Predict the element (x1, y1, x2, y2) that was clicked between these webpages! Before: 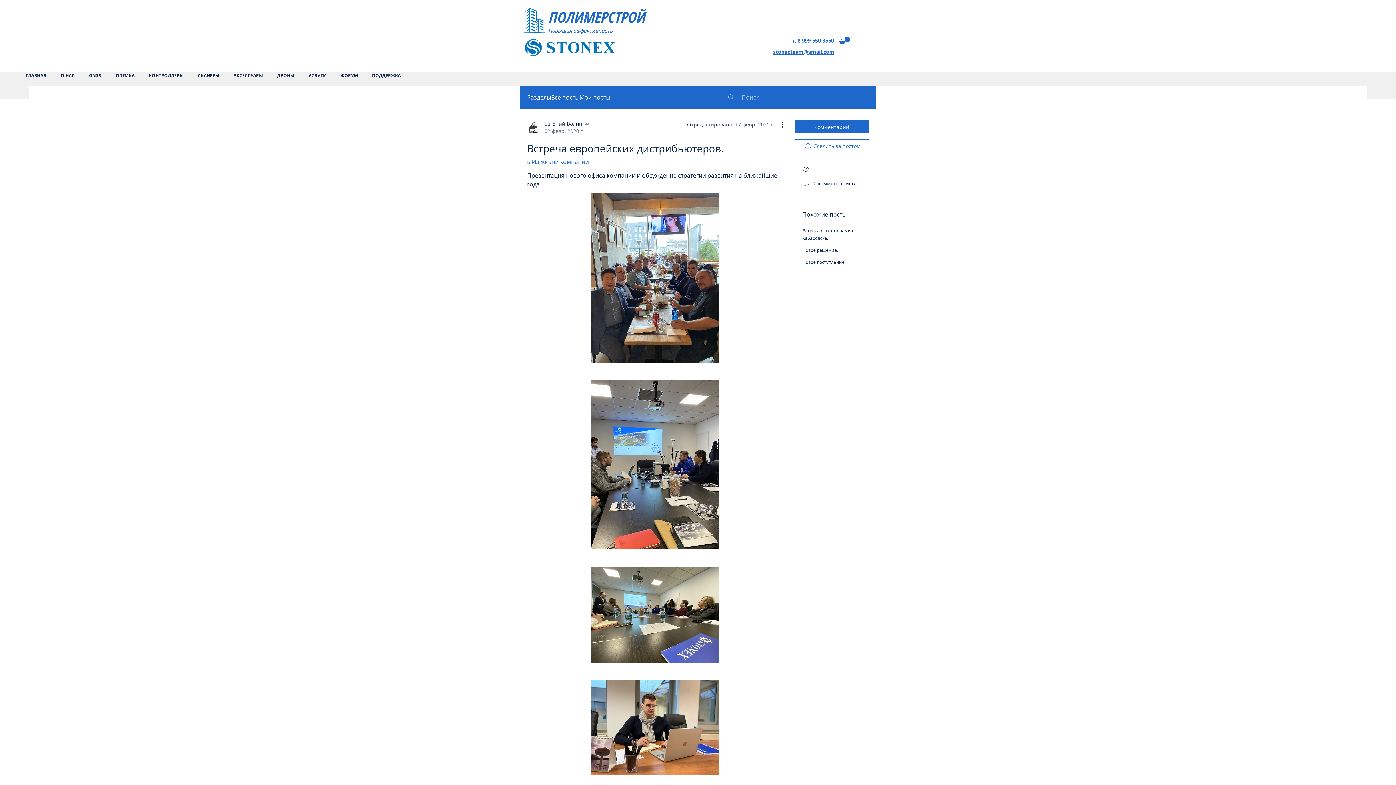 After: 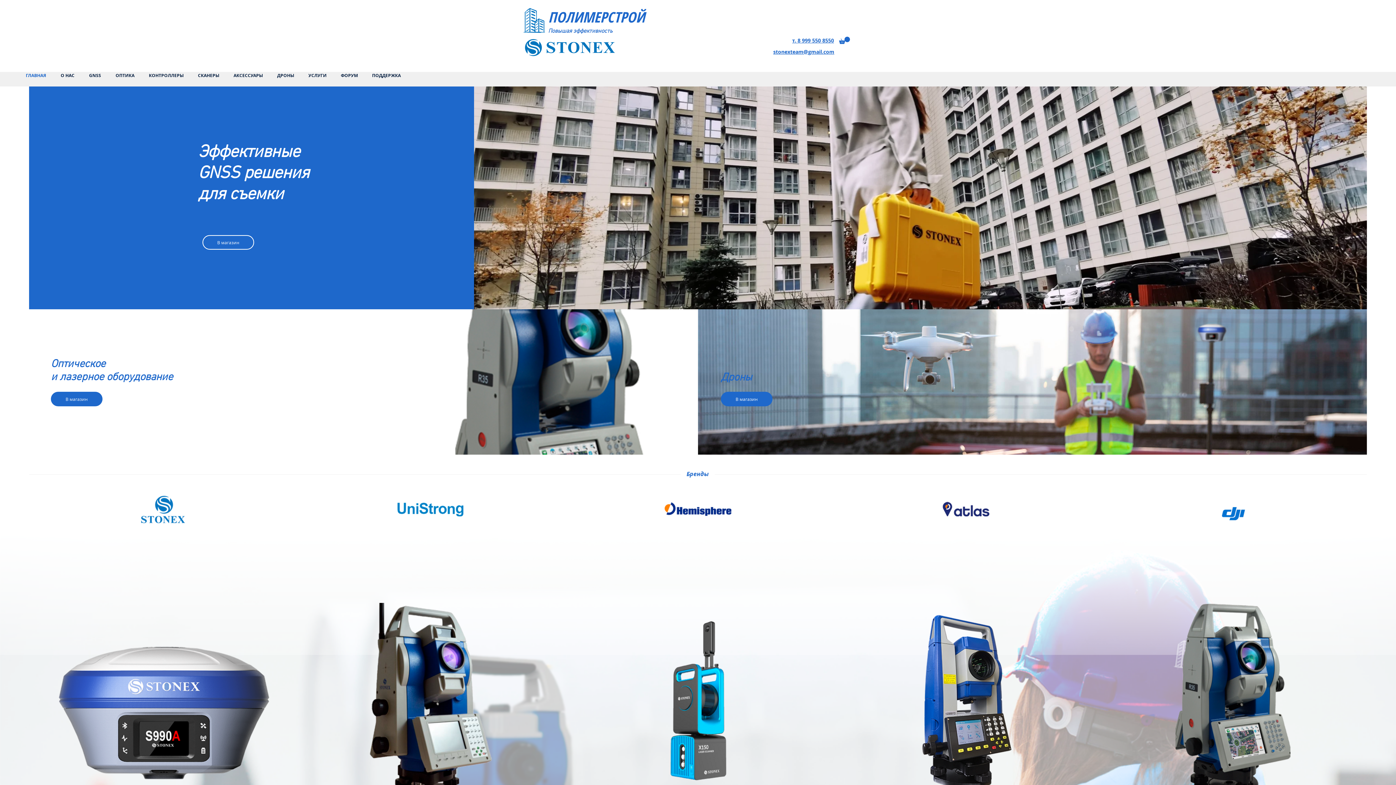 Action: bbox: (520, 6, 548, 34)